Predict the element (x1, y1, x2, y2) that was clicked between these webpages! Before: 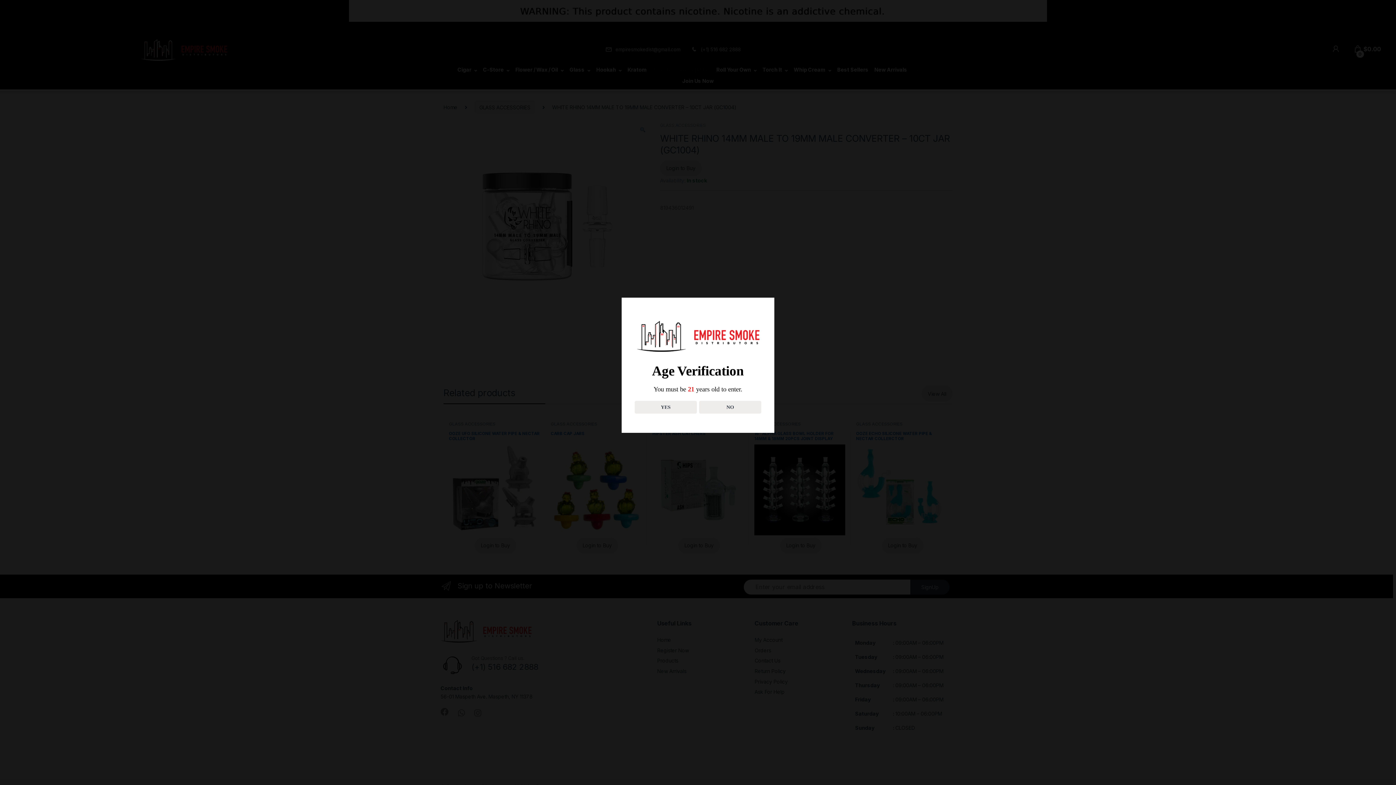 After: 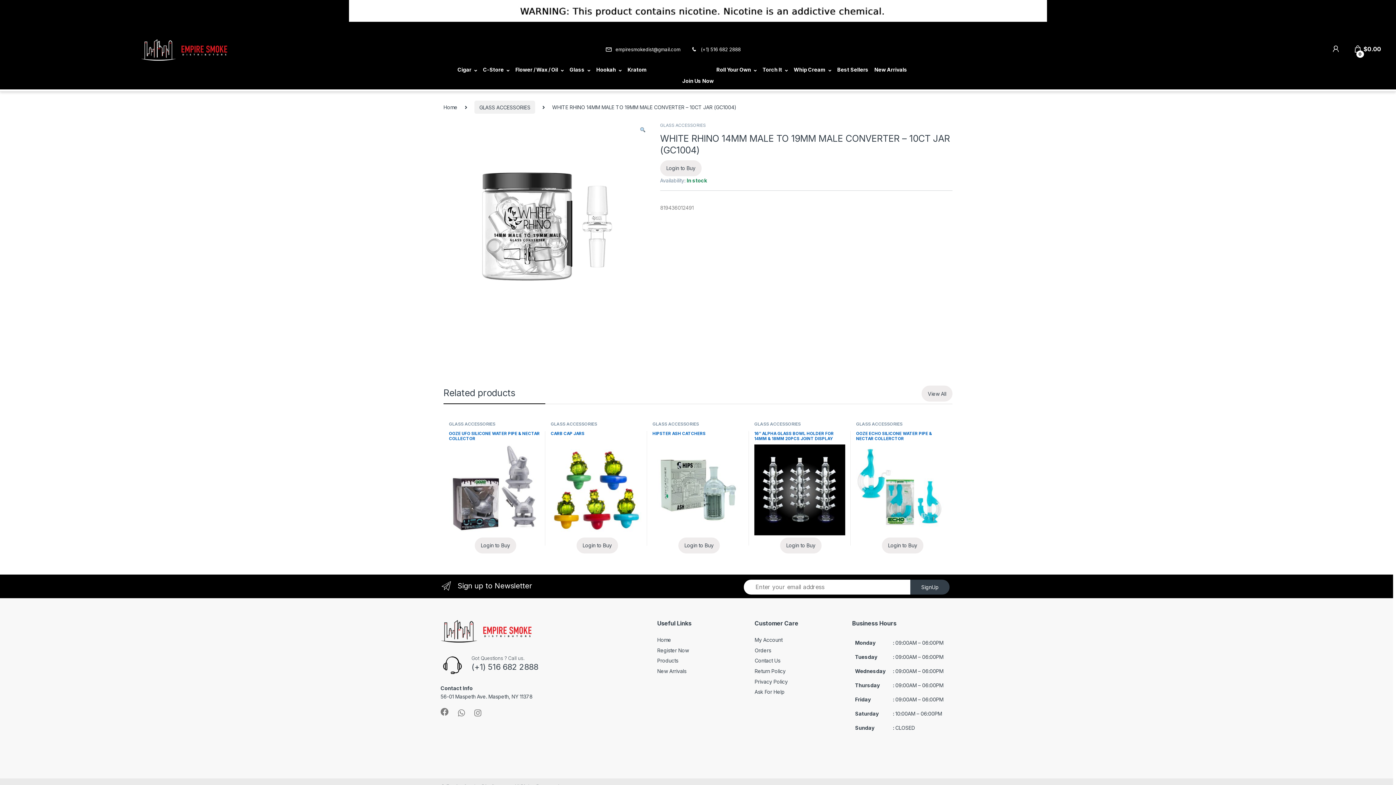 Action: bbox: (634, 400, 696, 413) label: YES